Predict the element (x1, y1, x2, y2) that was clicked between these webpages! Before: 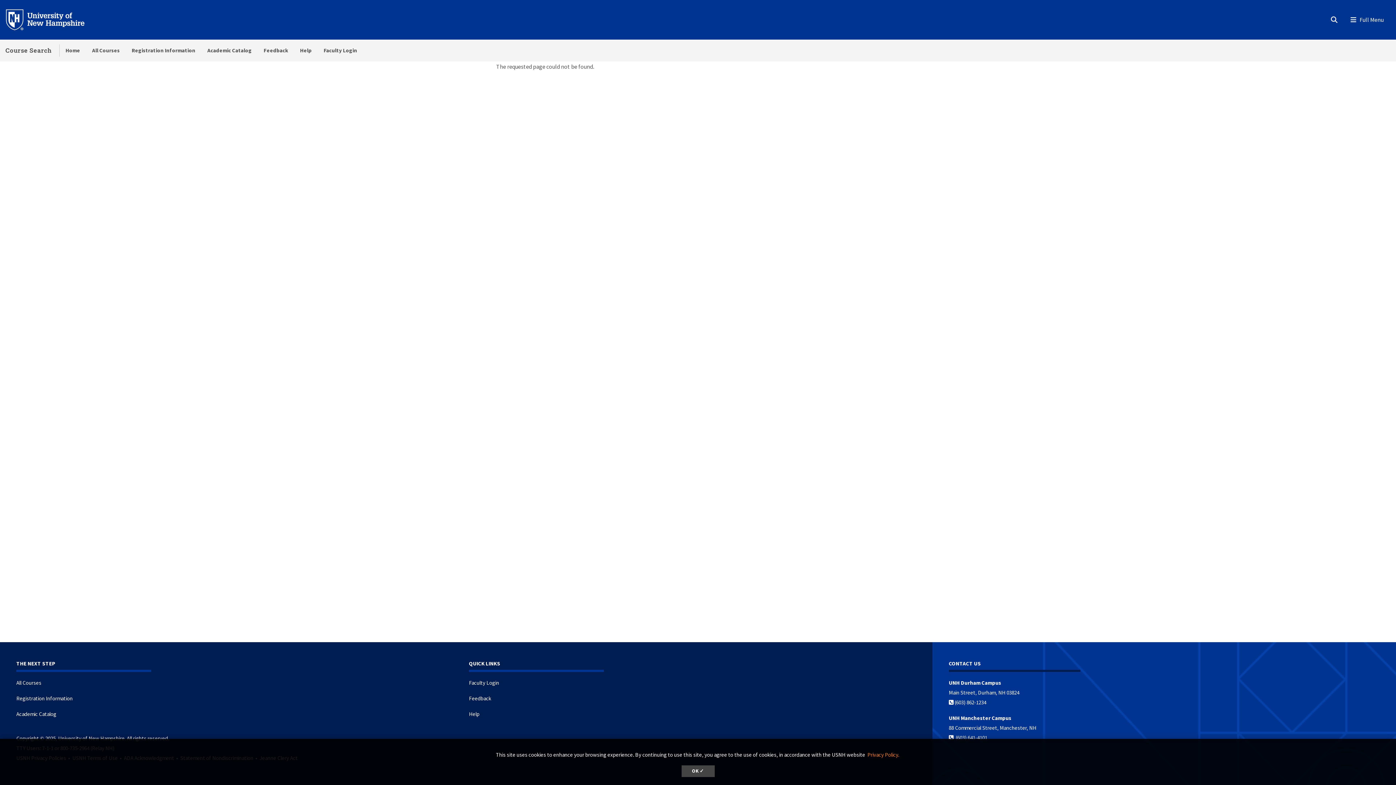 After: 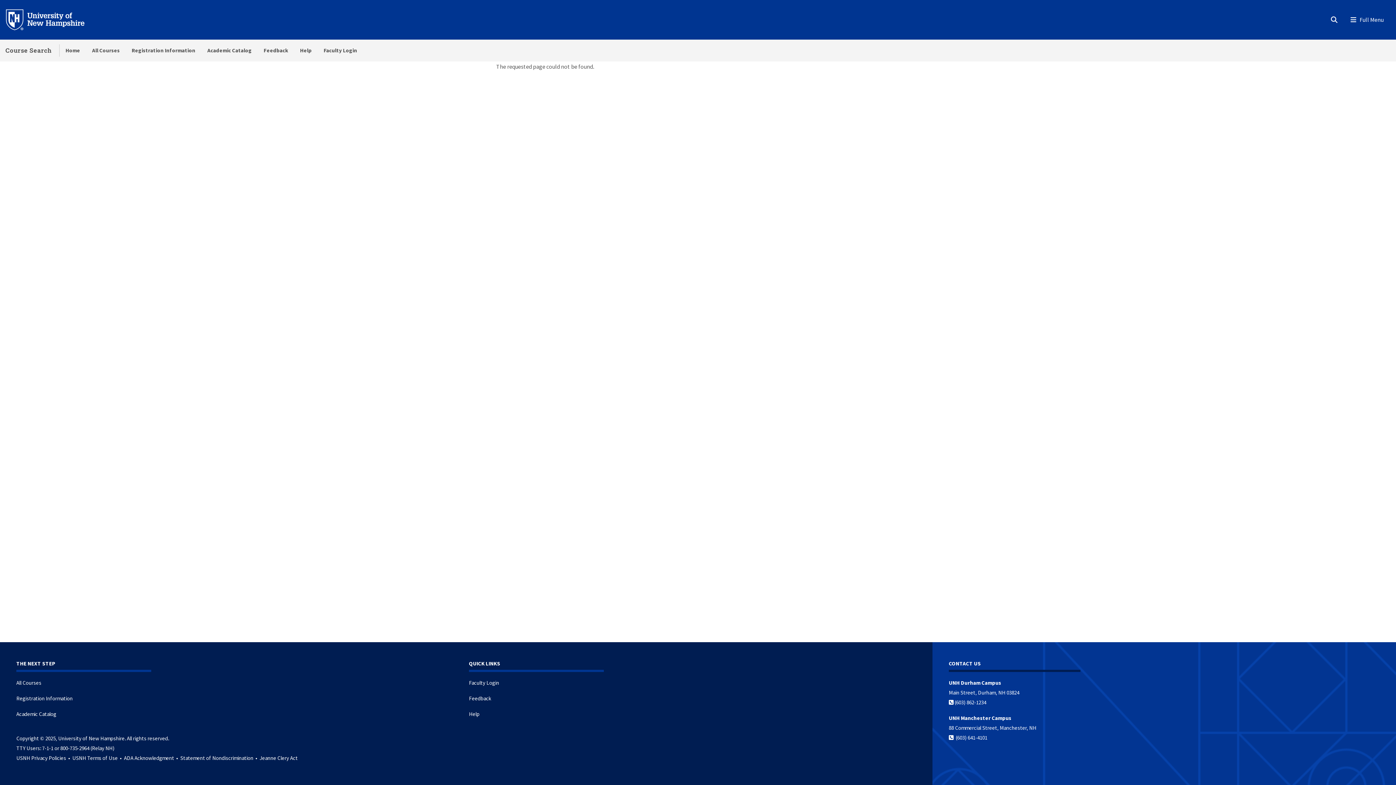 Action: bbox: (681, 765, 714, 777) label: dismiss cookie message